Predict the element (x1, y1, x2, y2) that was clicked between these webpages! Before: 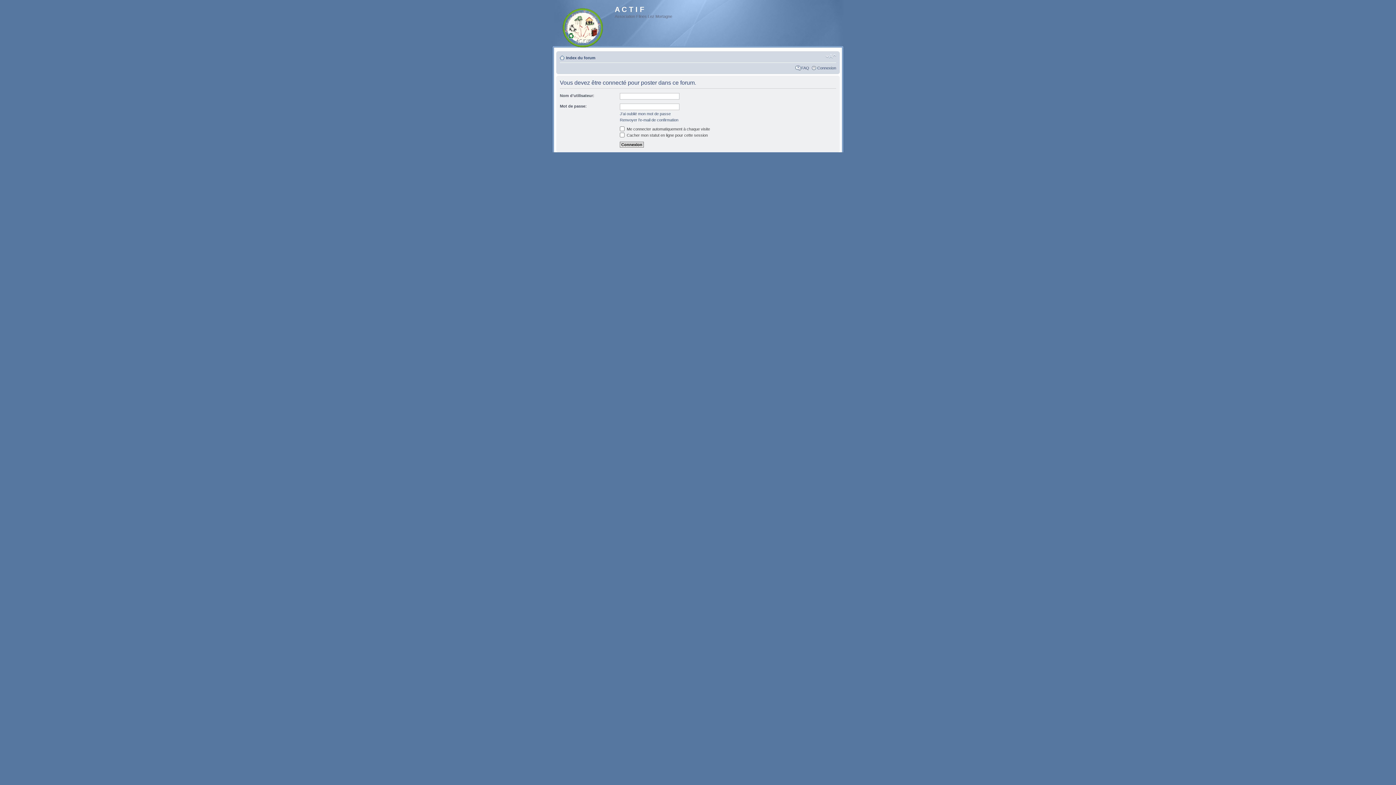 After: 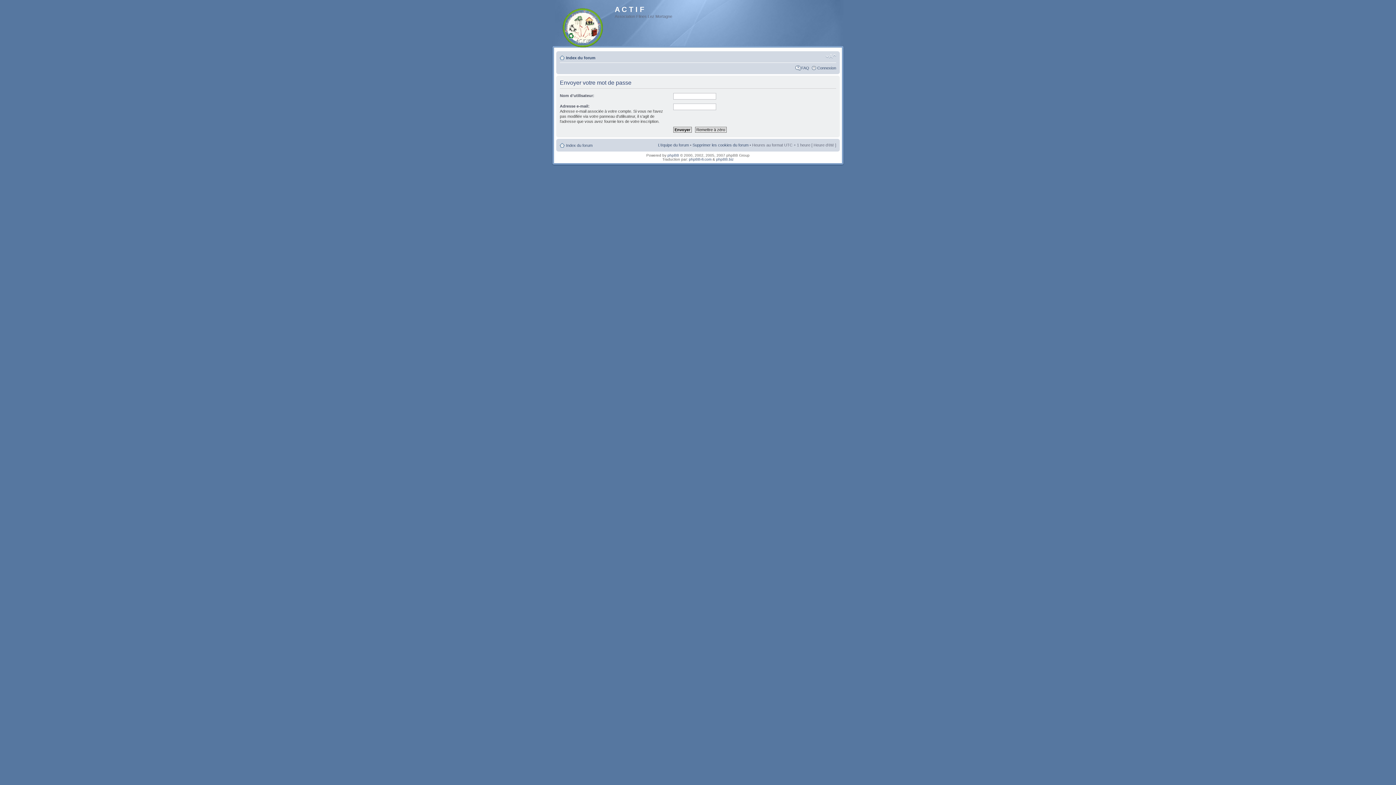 Action: label: J’ai oublié mon mot de passe bbox: (620, 111, 670, 116)